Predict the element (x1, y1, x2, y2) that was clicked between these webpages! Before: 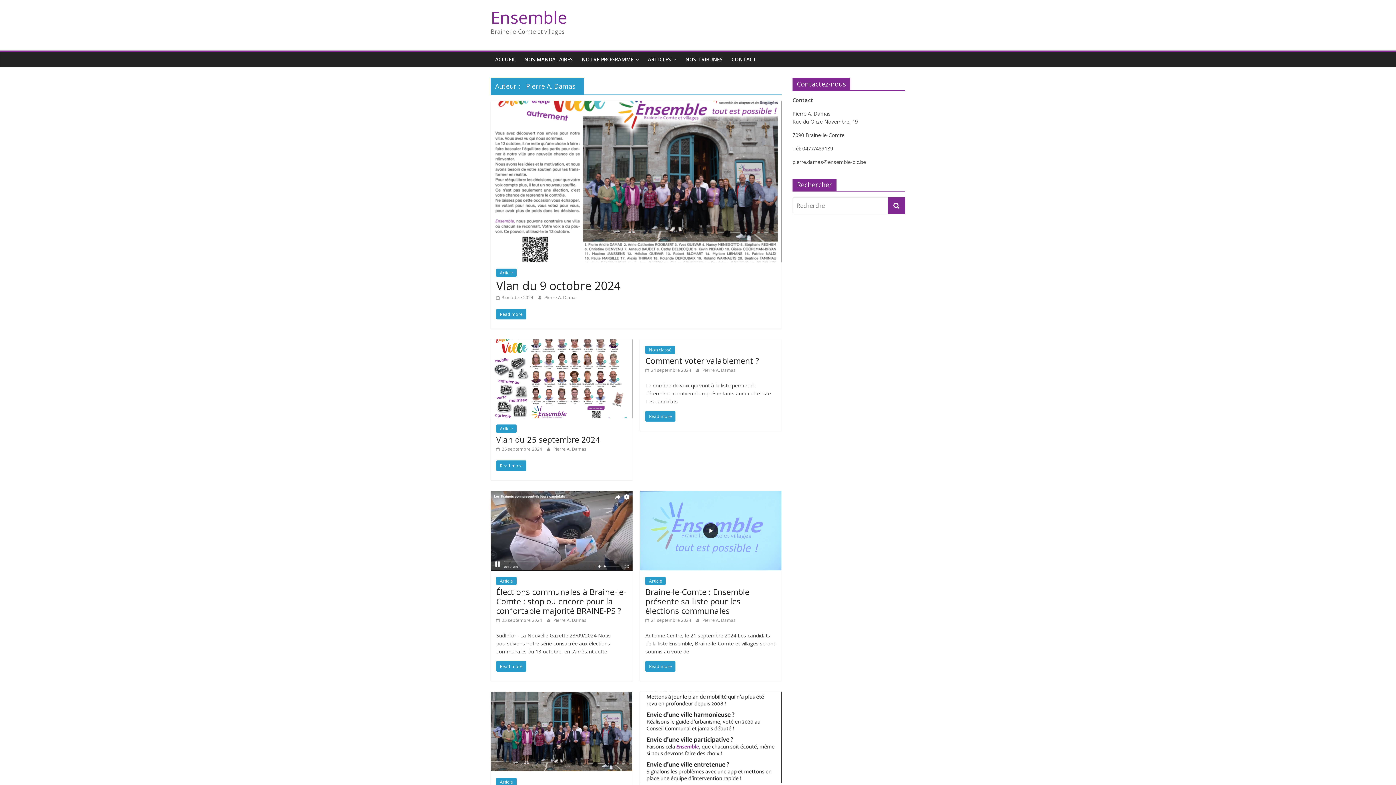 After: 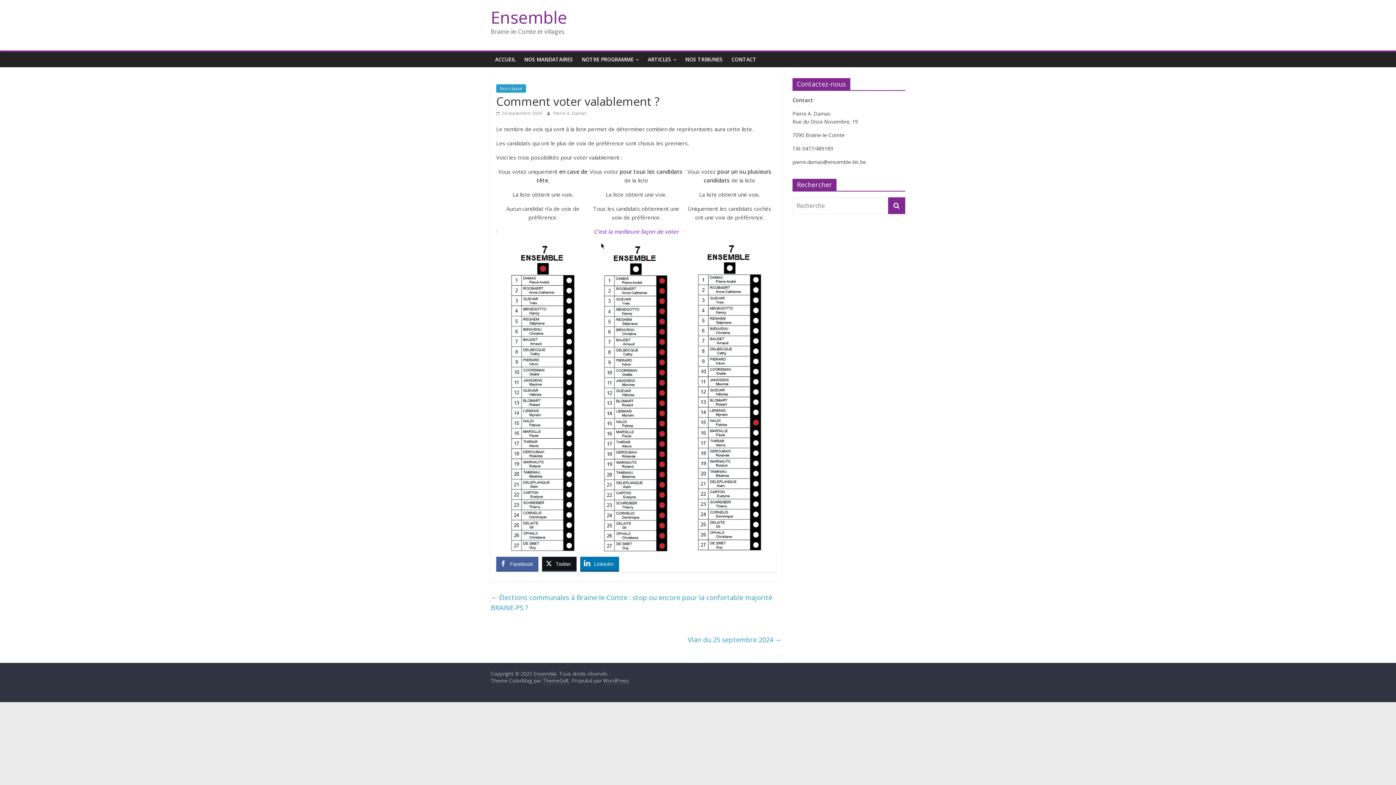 Action: bbox: (645, 355, 759, 366) label: Comment voter valablement ?